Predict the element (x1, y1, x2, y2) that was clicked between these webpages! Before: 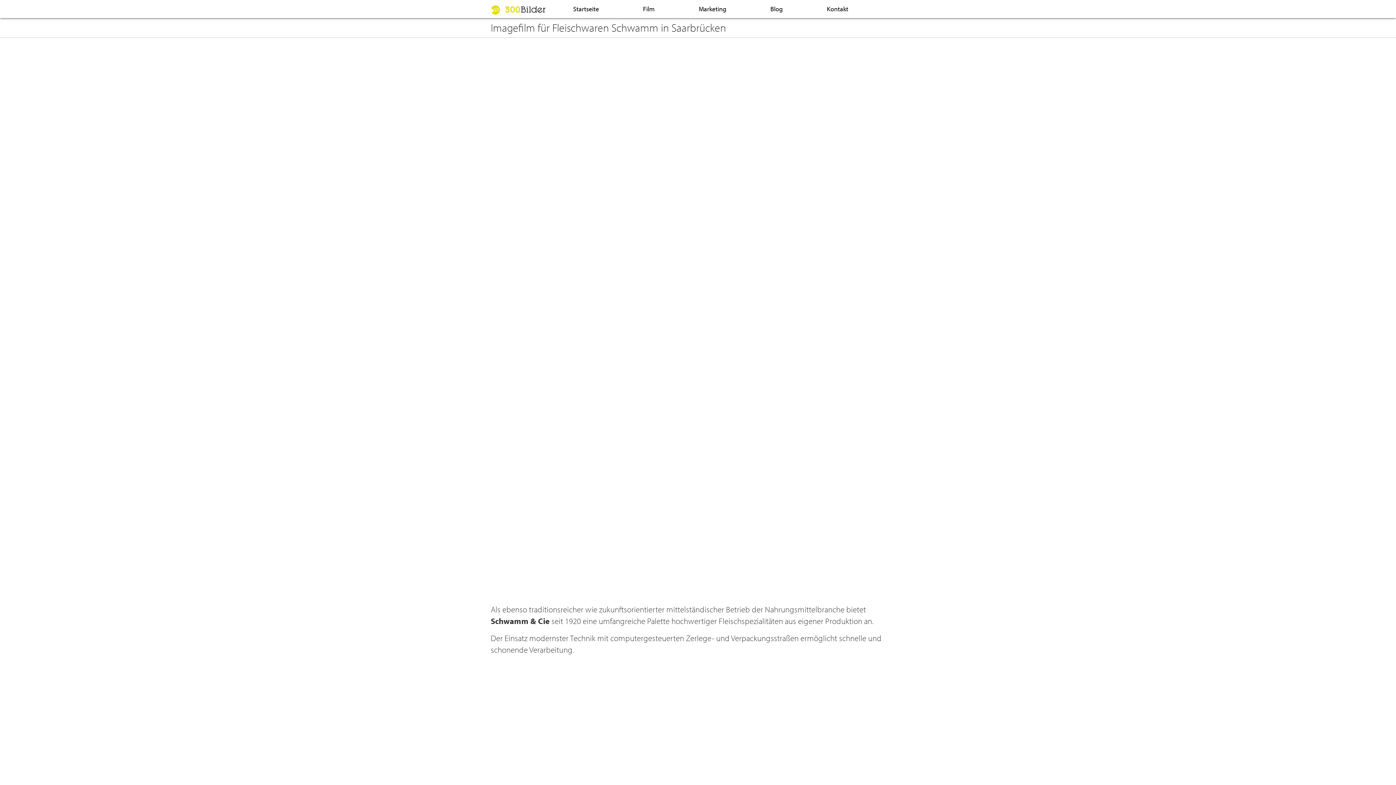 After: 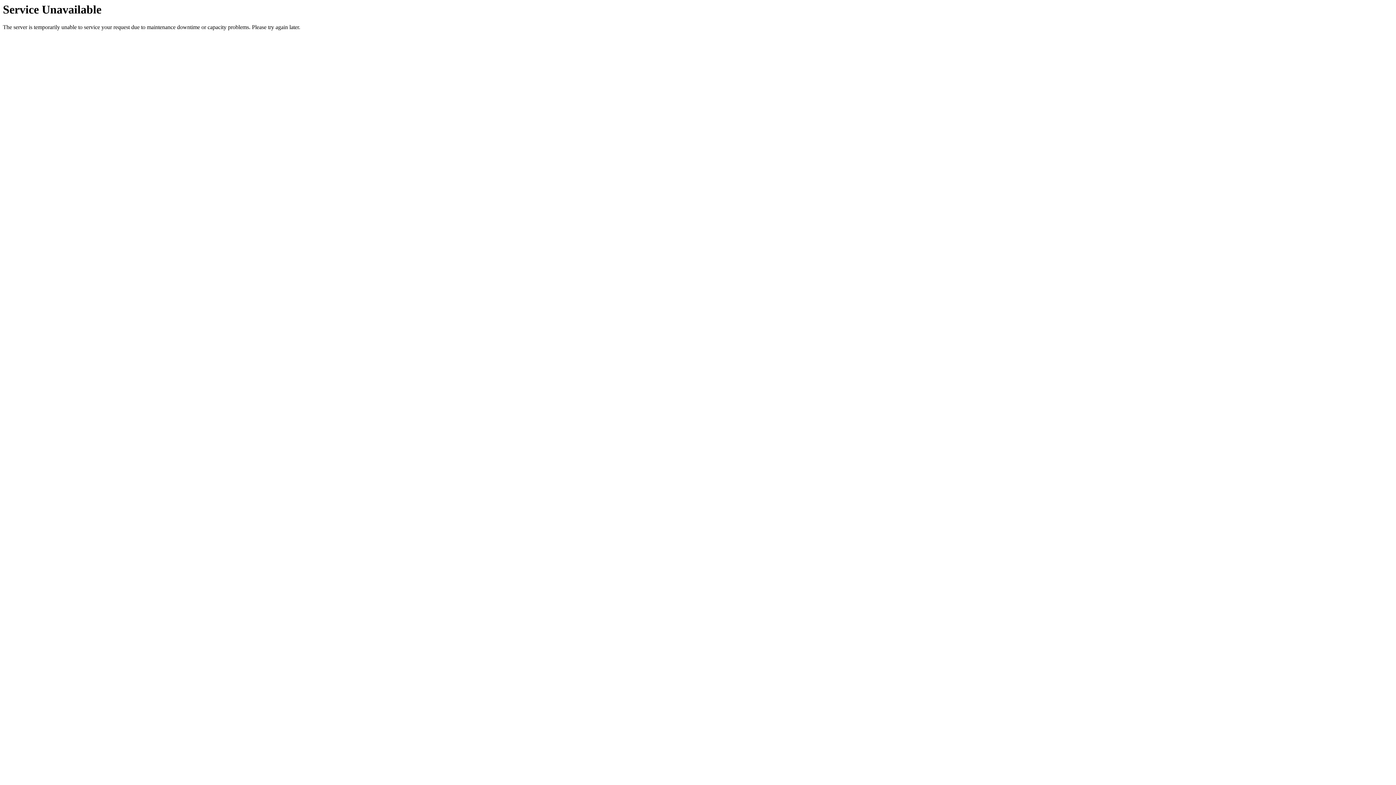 Action: bbox: (765, 0, 788, 18) label: Blog